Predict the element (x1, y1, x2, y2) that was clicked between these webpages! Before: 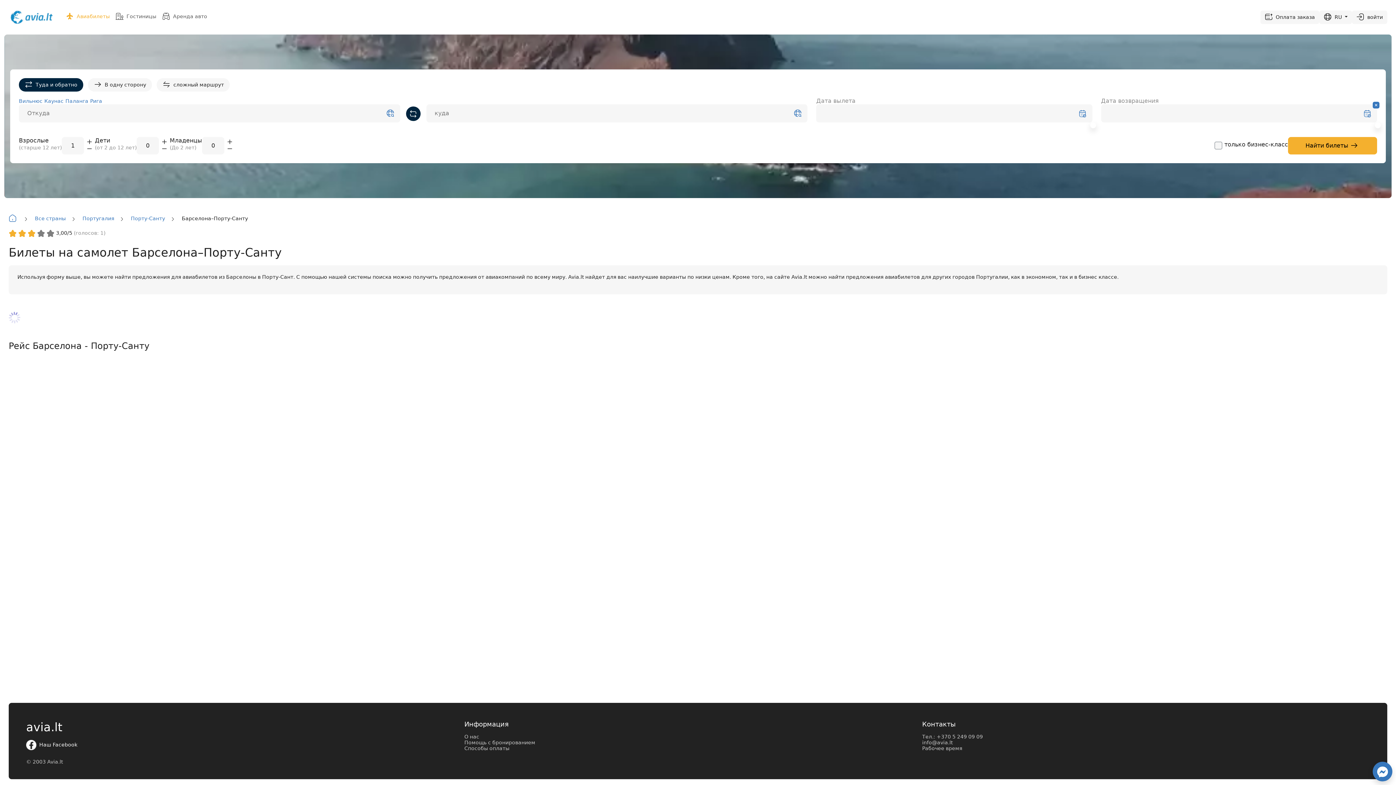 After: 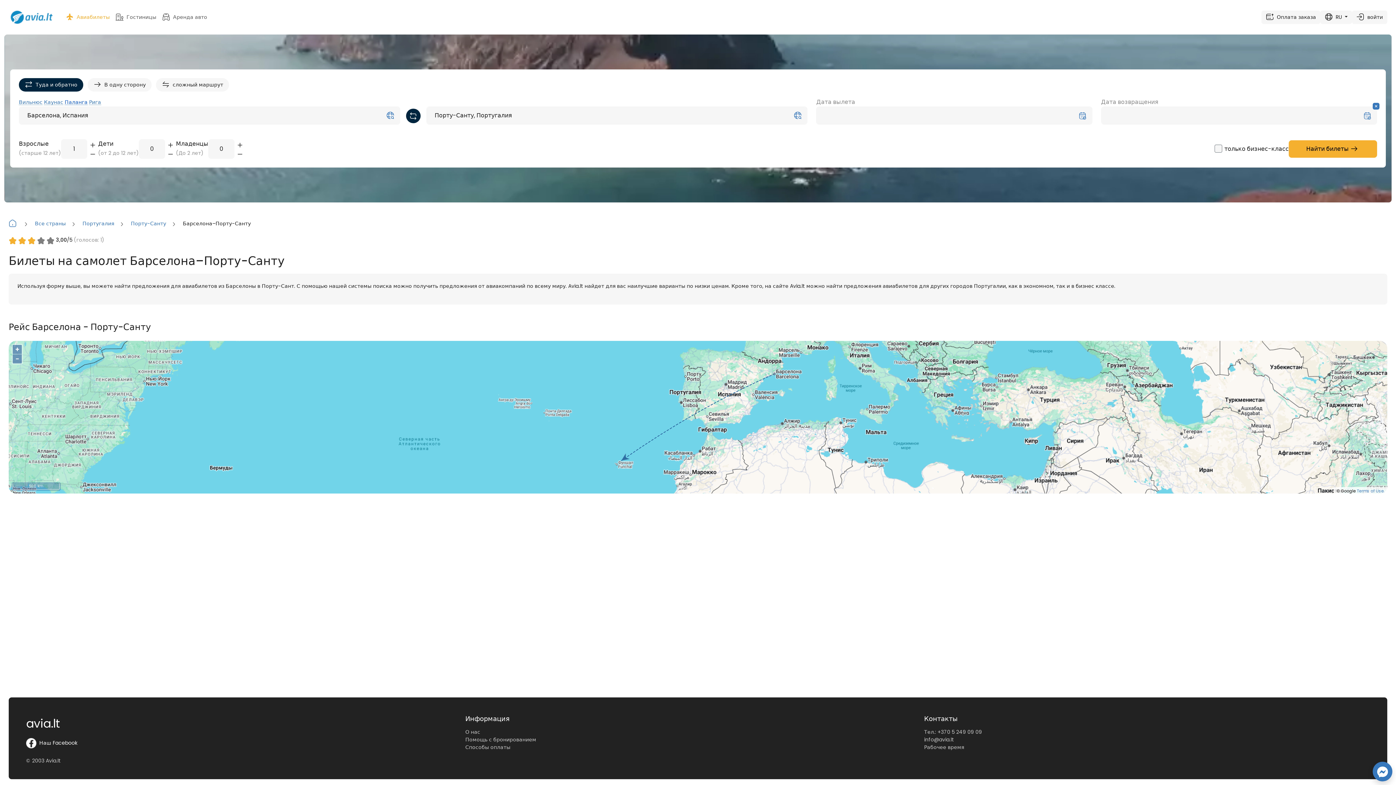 Action: label: Паланга bbox: (65, 98, 88, 104)